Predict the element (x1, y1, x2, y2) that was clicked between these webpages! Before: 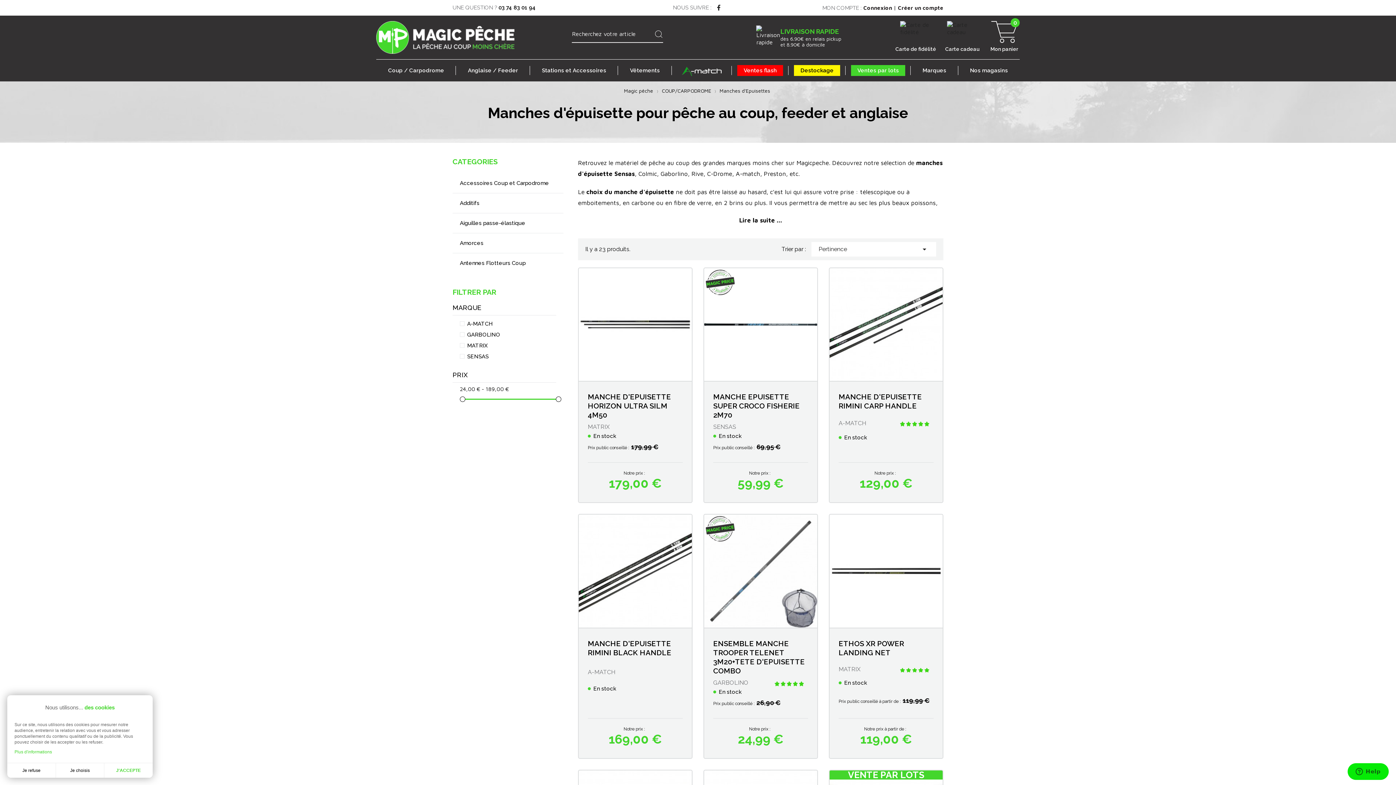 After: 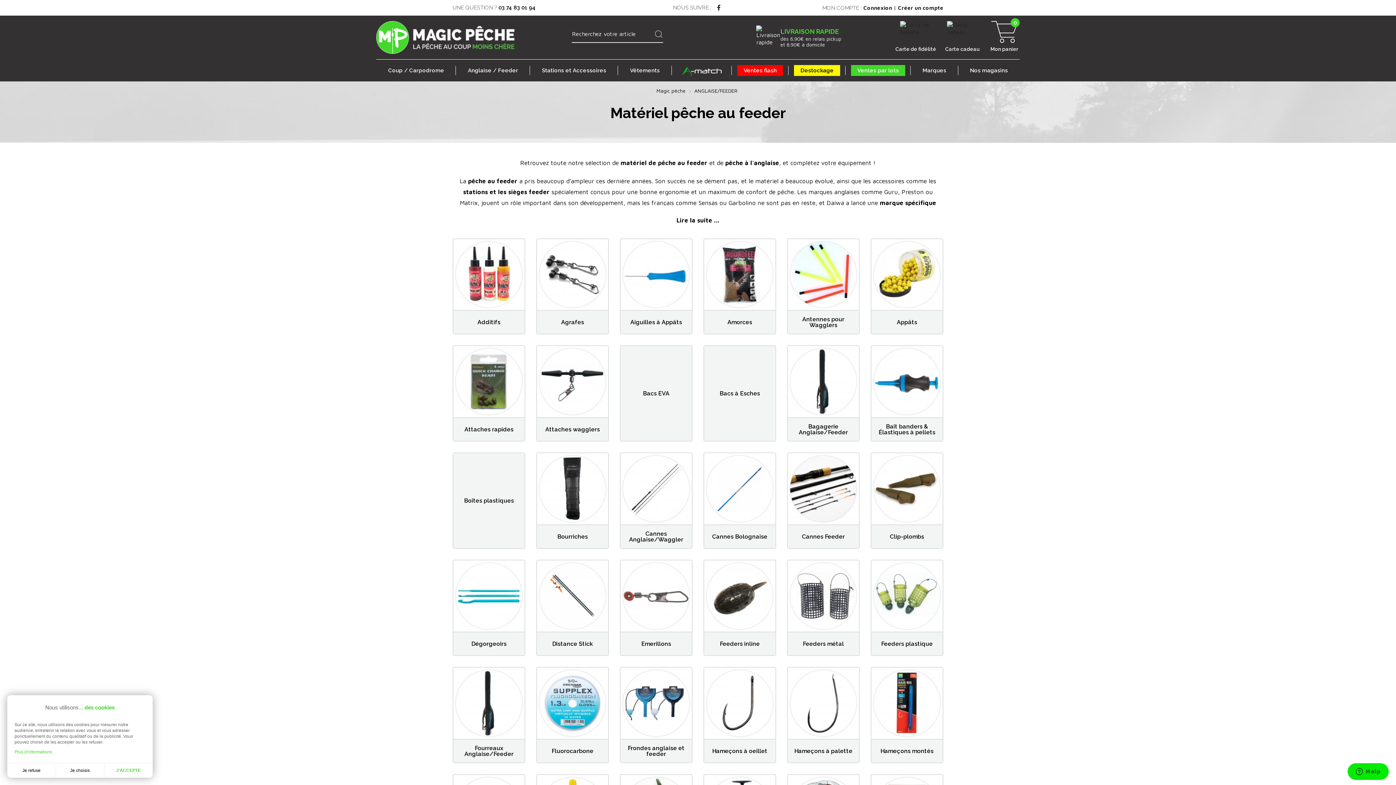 Action: bbox: (456, 59, 530, 81) label: Anglaise / Feeder